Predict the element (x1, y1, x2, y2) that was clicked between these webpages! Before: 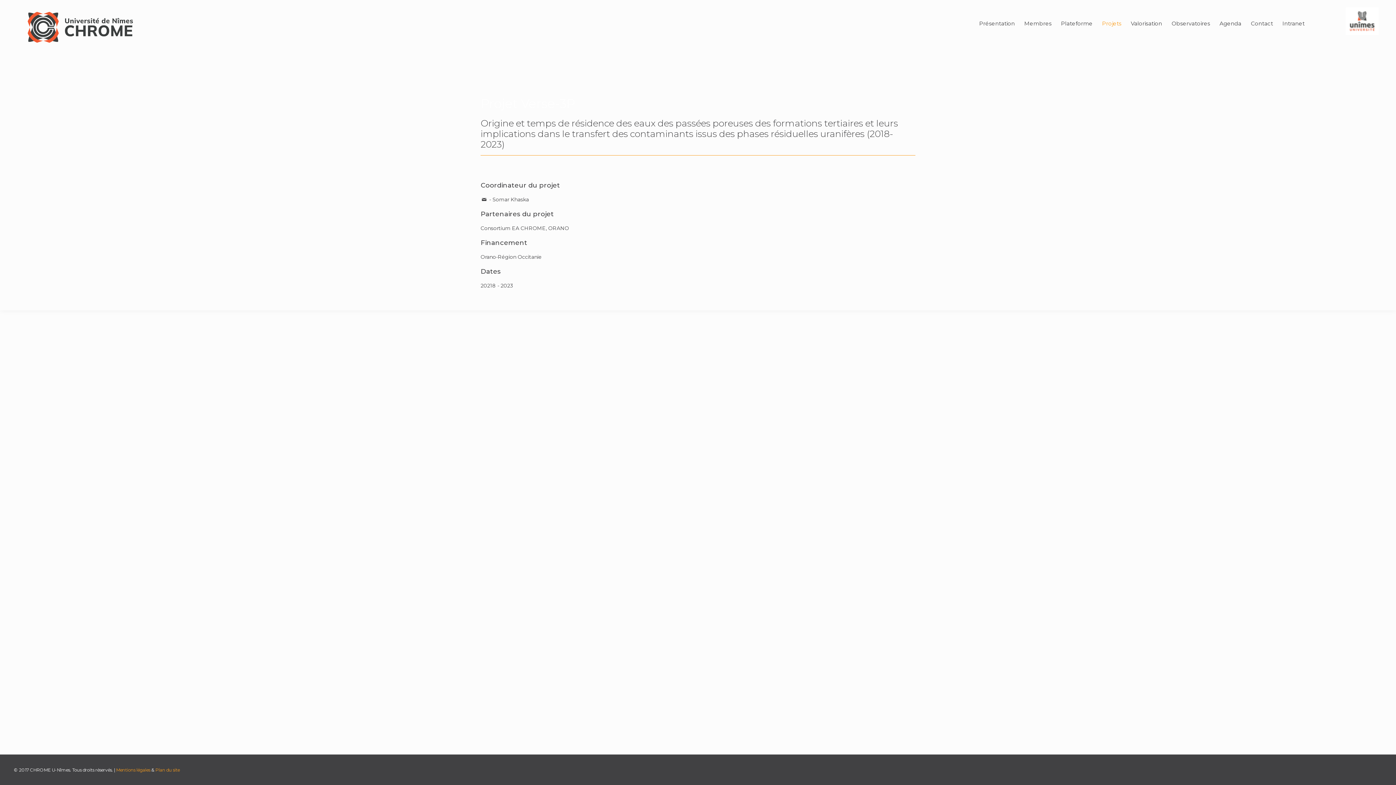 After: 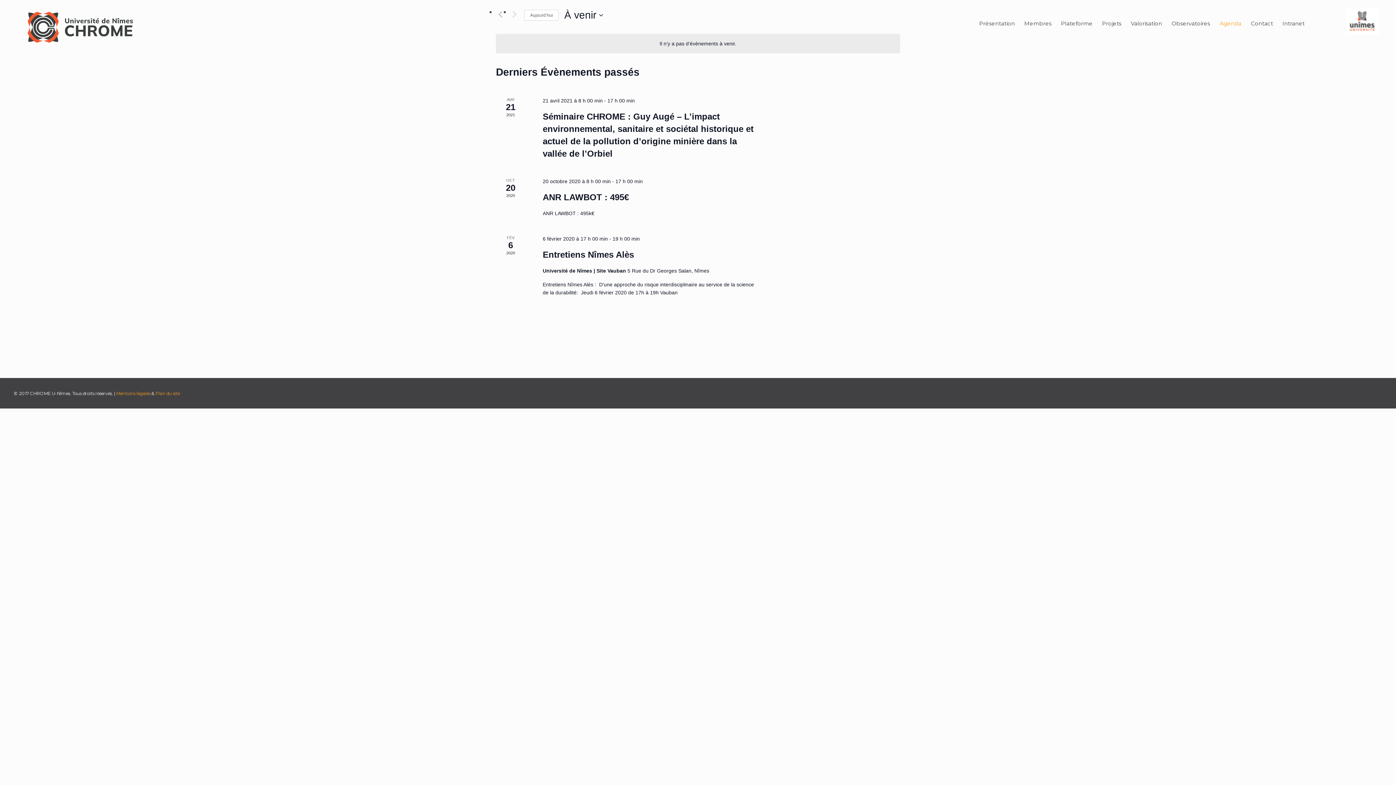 Action: label: Agenda bbox: (1215, 7, 1246, 40)